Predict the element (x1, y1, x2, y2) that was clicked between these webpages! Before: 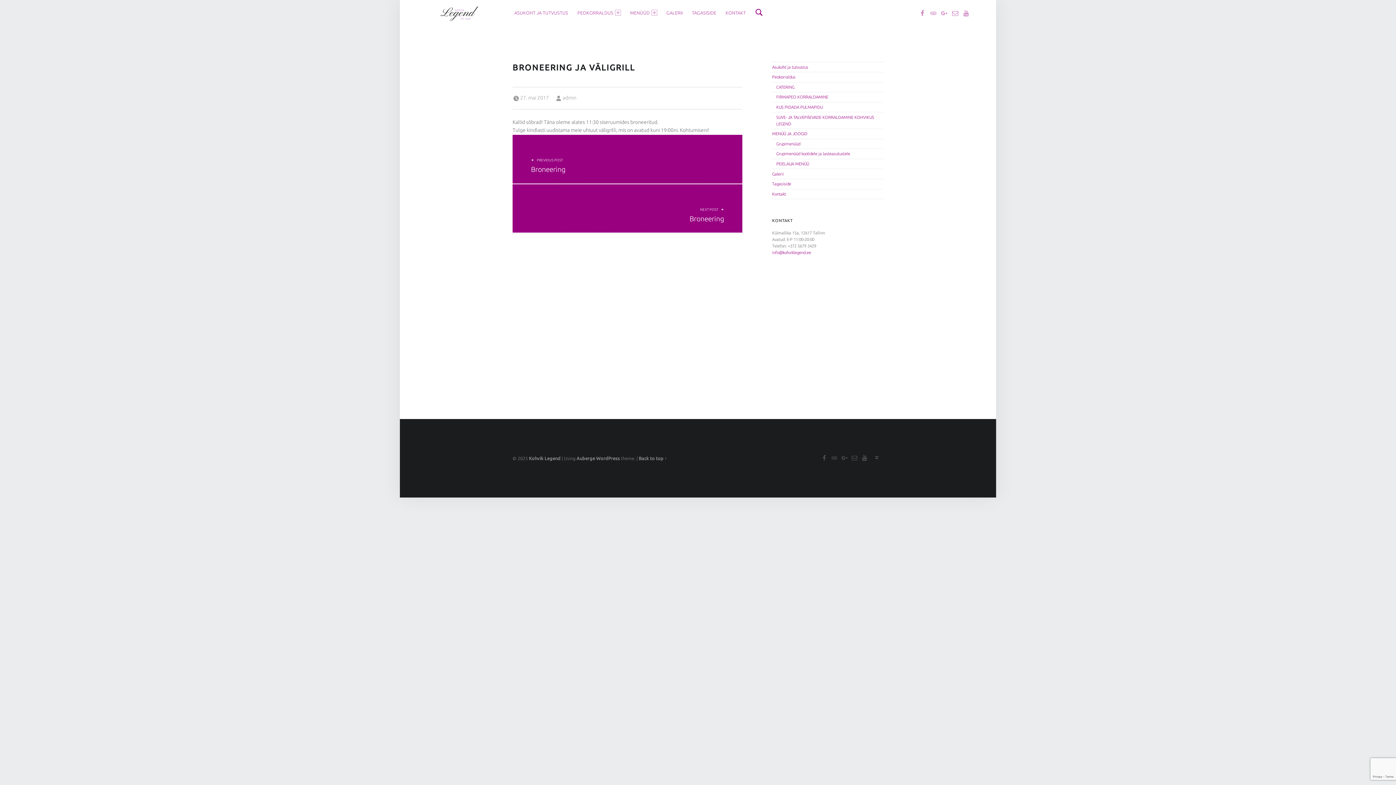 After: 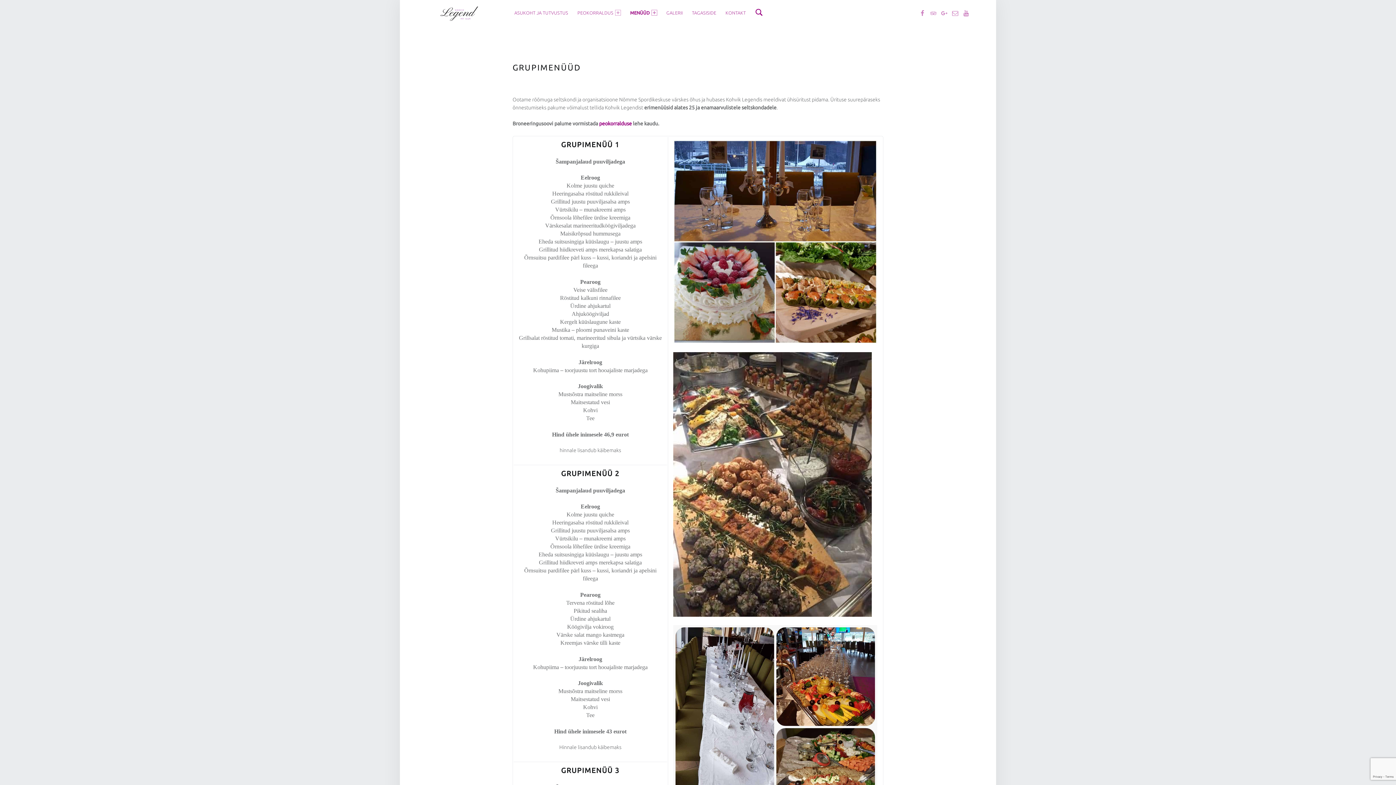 Action: bbox: (776, 141, 800, 146) label: Grupimenüüd